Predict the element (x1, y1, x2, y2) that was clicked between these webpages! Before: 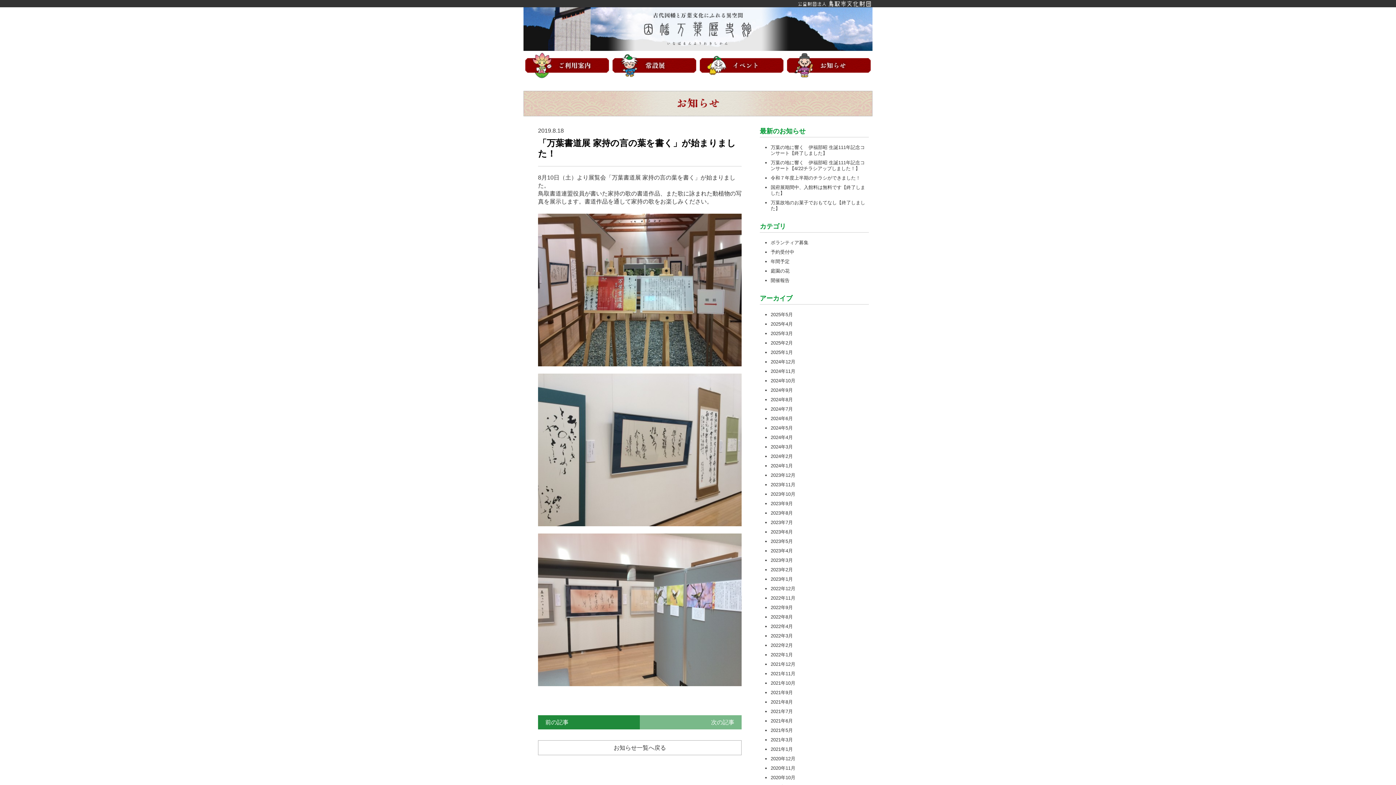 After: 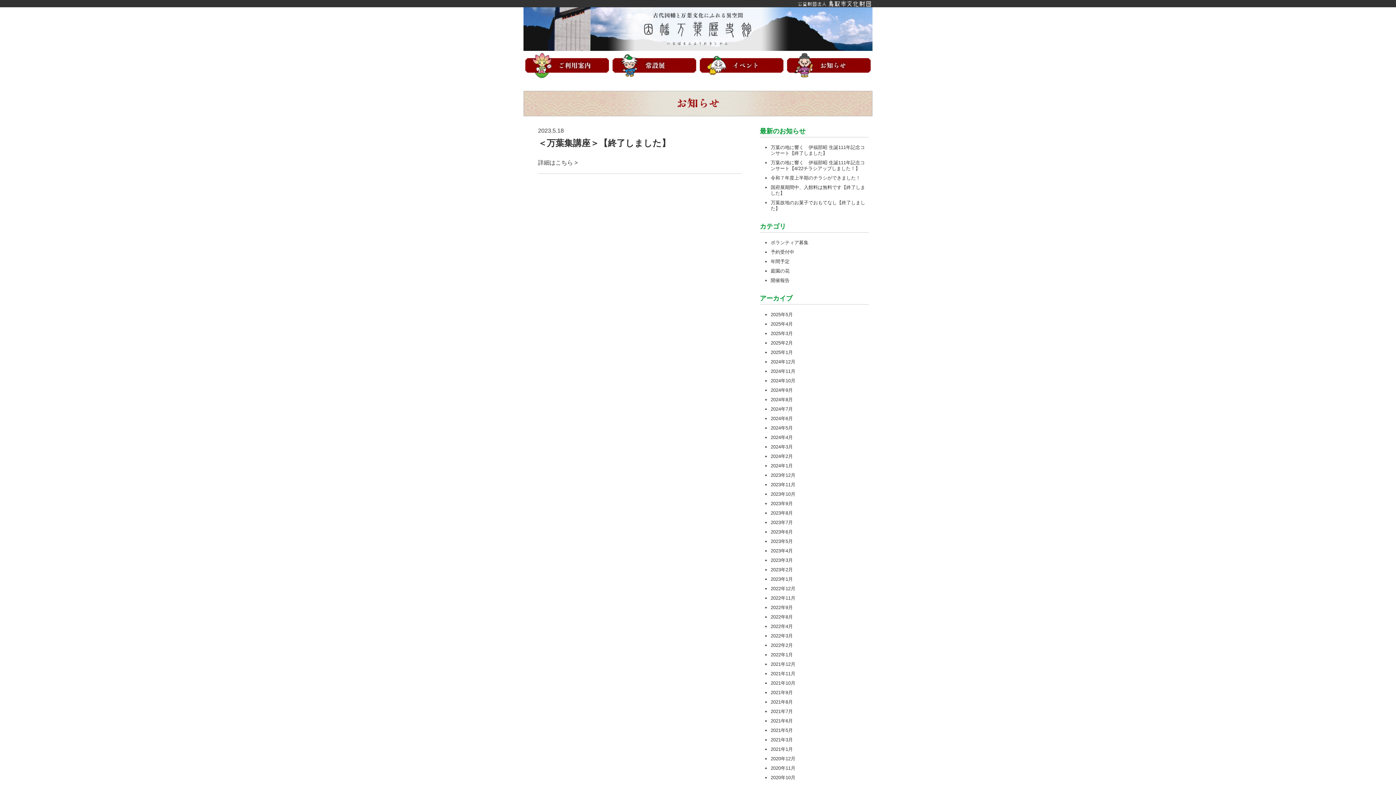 Action: label: 2023年5月 bbox: (770, 538, 793, 544)